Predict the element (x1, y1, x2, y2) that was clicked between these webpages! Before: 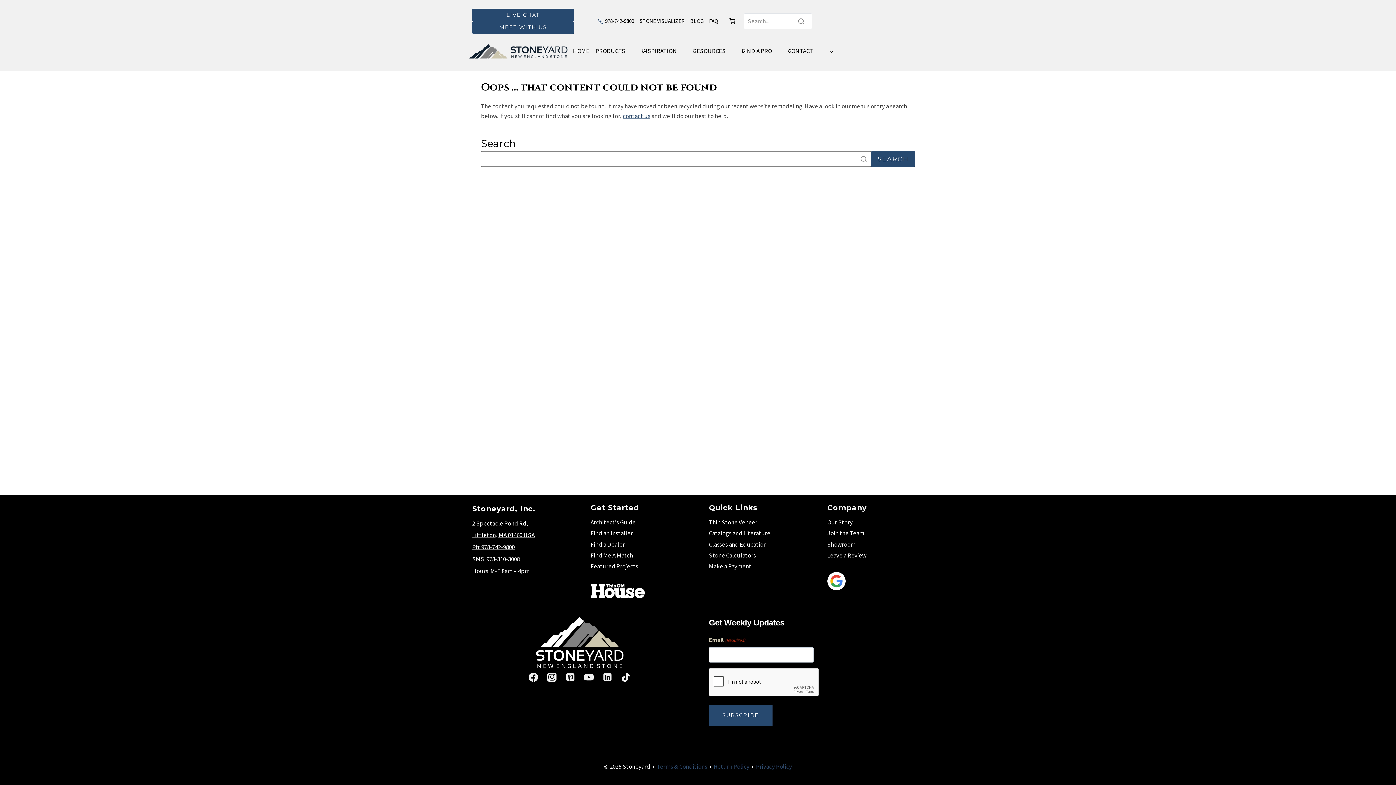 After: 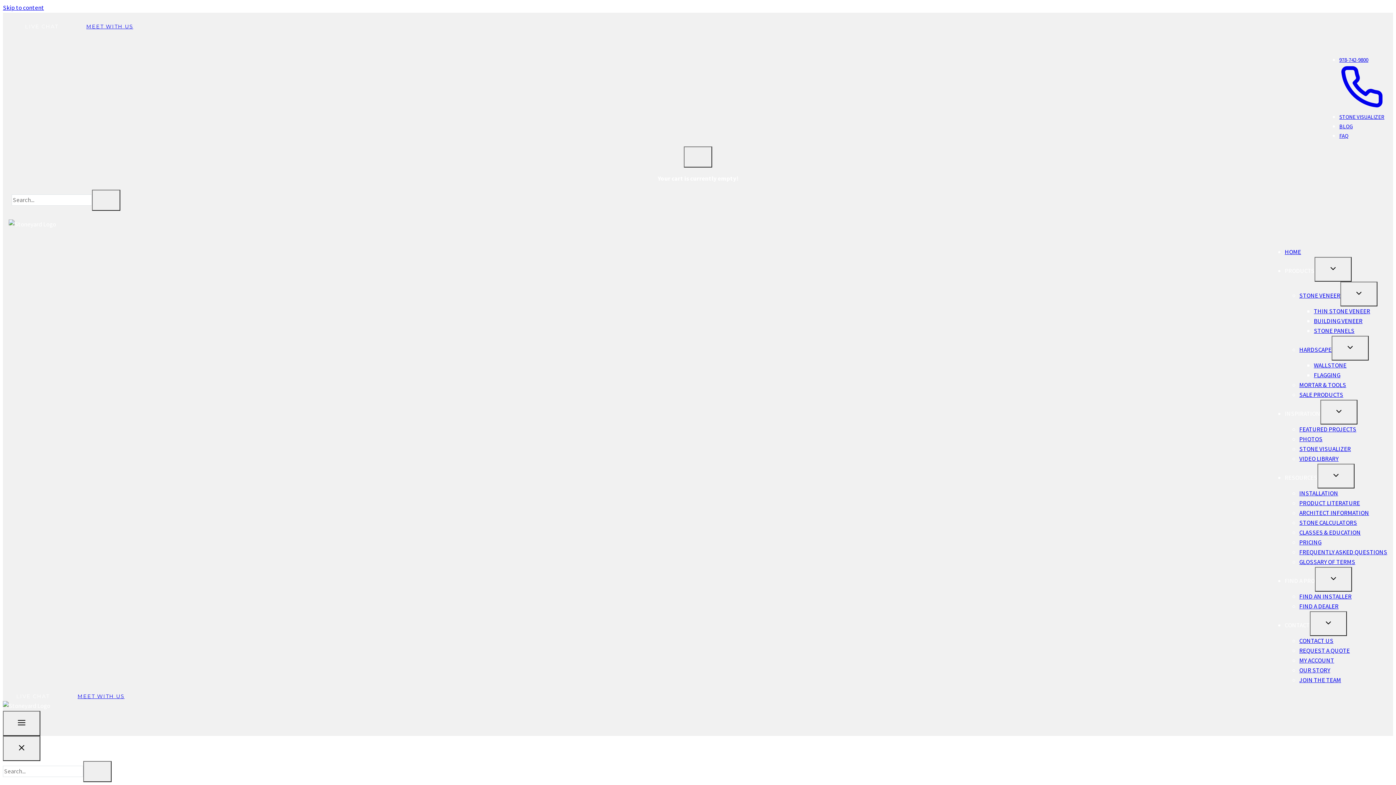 Action: bbox: (472, 543, 514, 551) label: Ph: 978-742-9800